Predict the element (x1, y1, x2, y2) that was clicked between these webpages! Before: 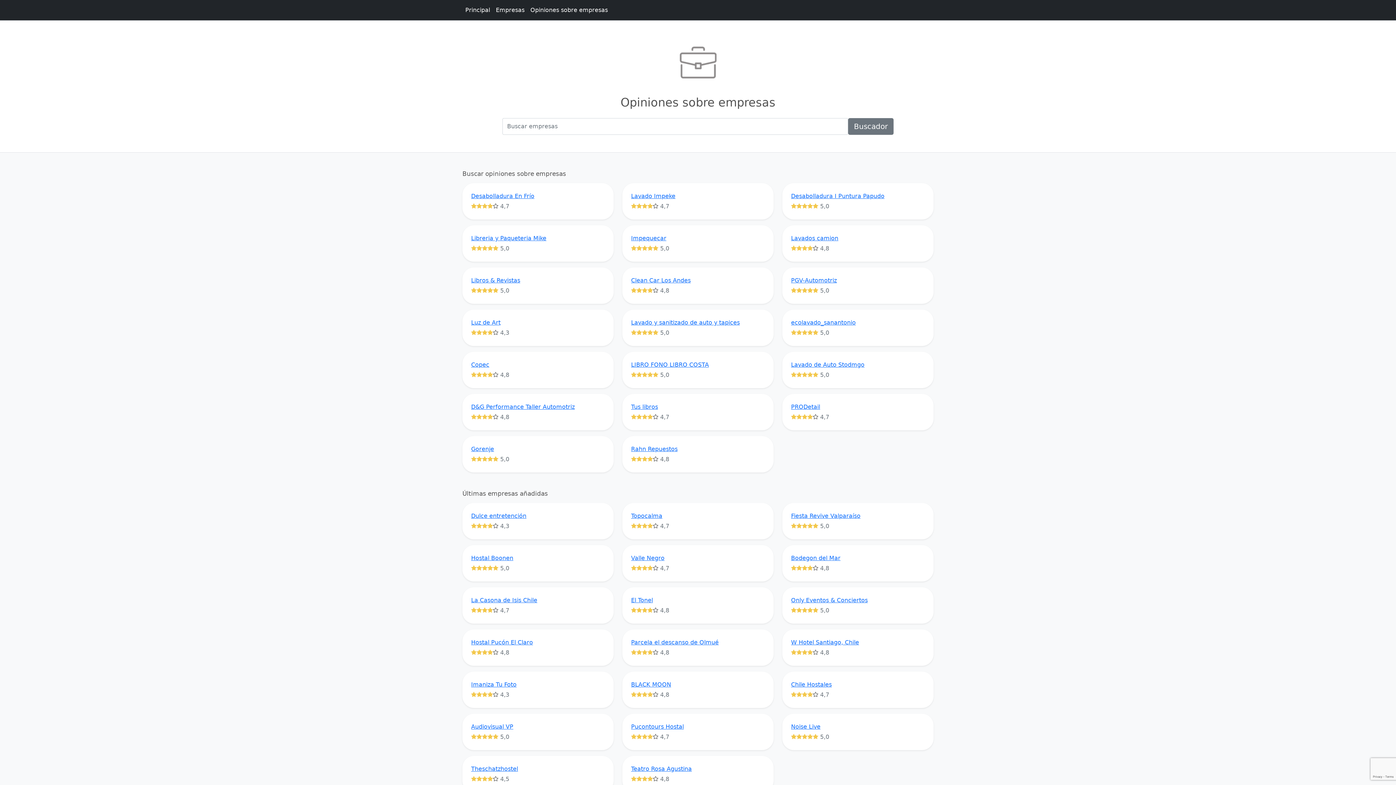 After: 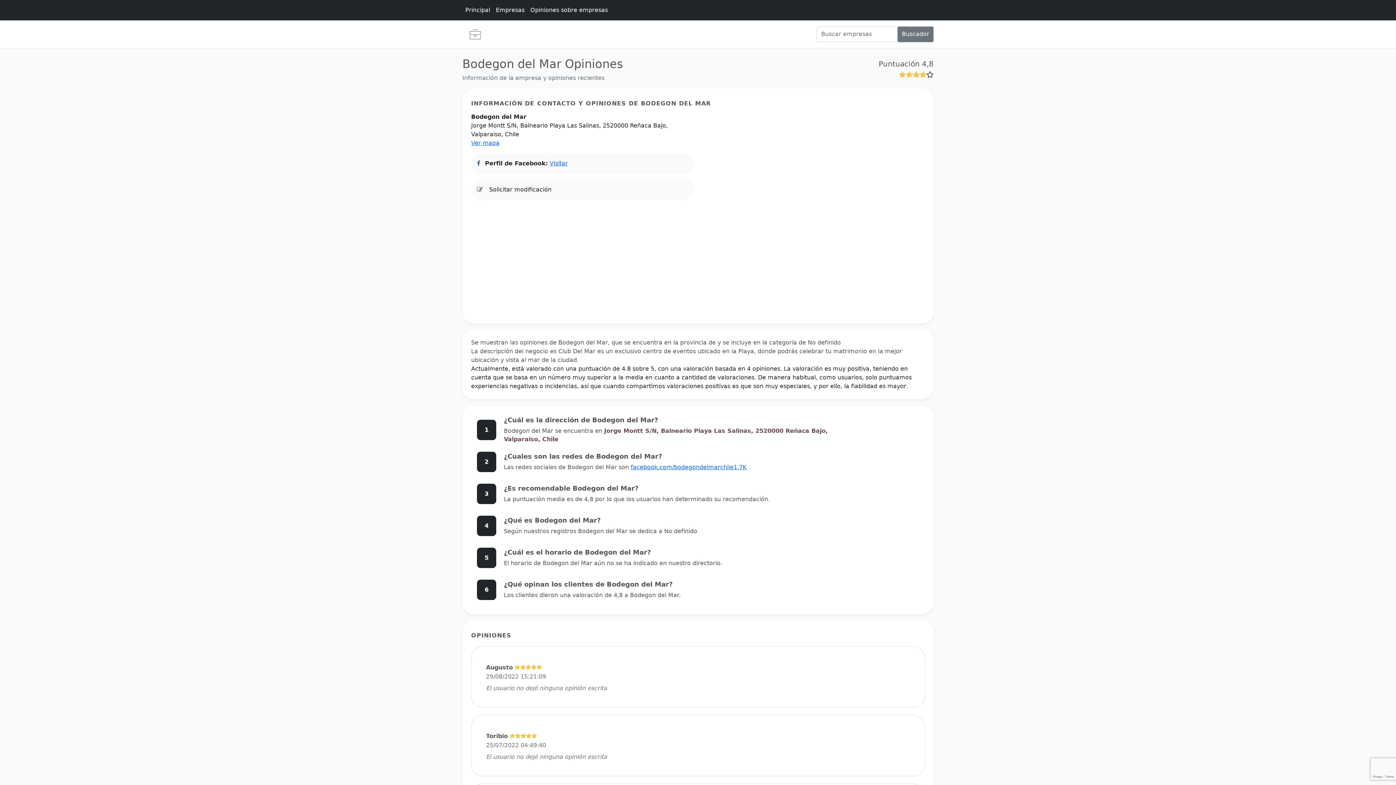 Action: bbox: (791, 554, 840, 561) label: Bodegon del Mar